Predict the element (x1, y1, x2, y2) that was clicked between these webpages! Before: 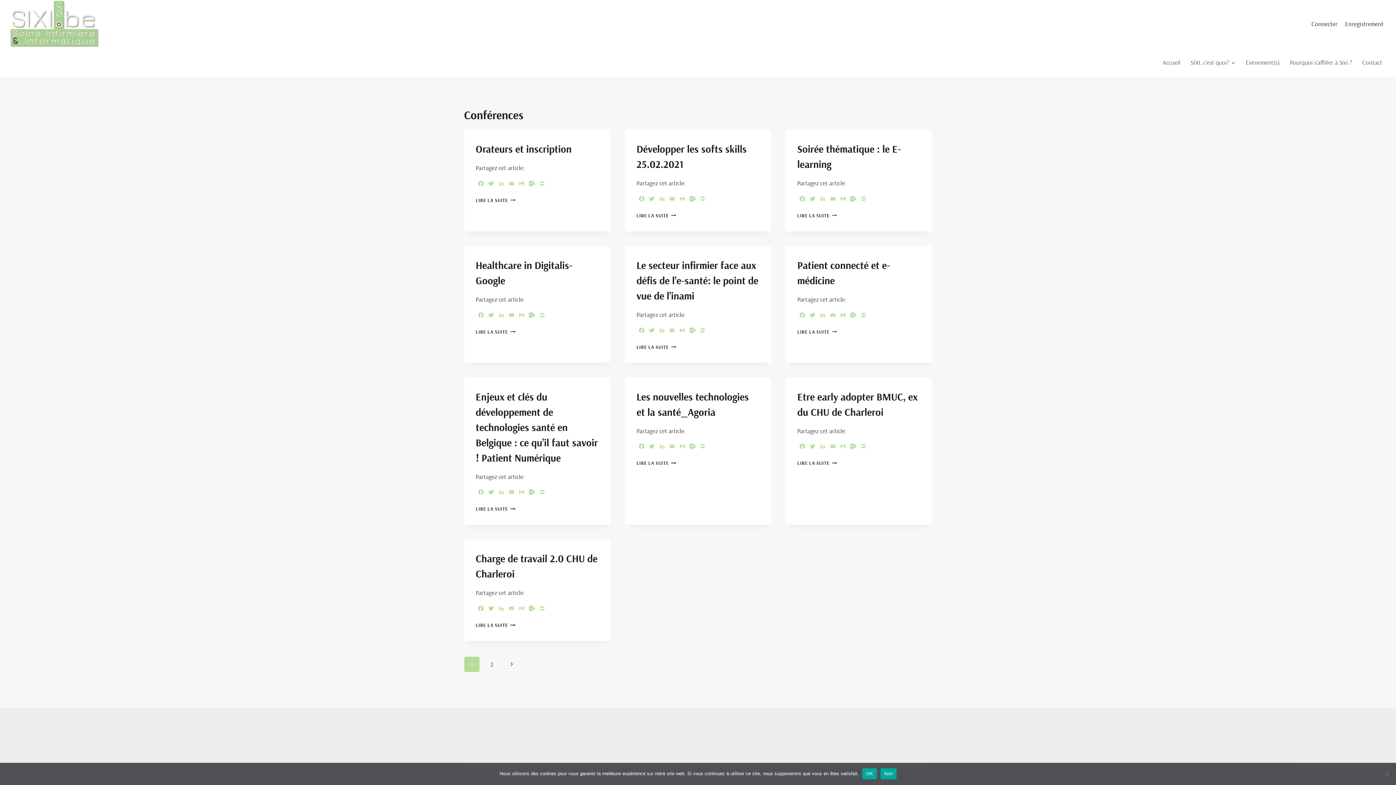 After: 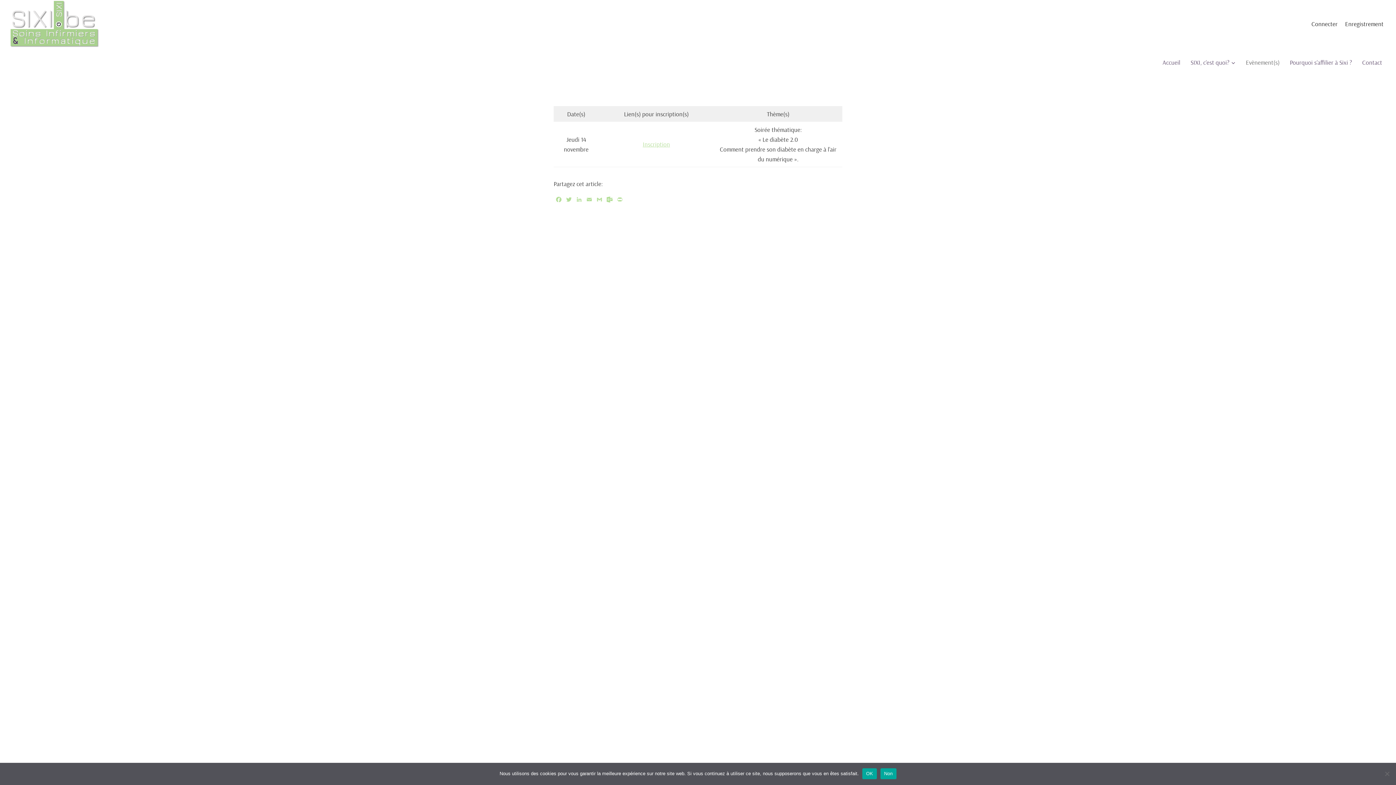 Action: bbox: (1241, 57, 1285, 67) label: Evènement(s)